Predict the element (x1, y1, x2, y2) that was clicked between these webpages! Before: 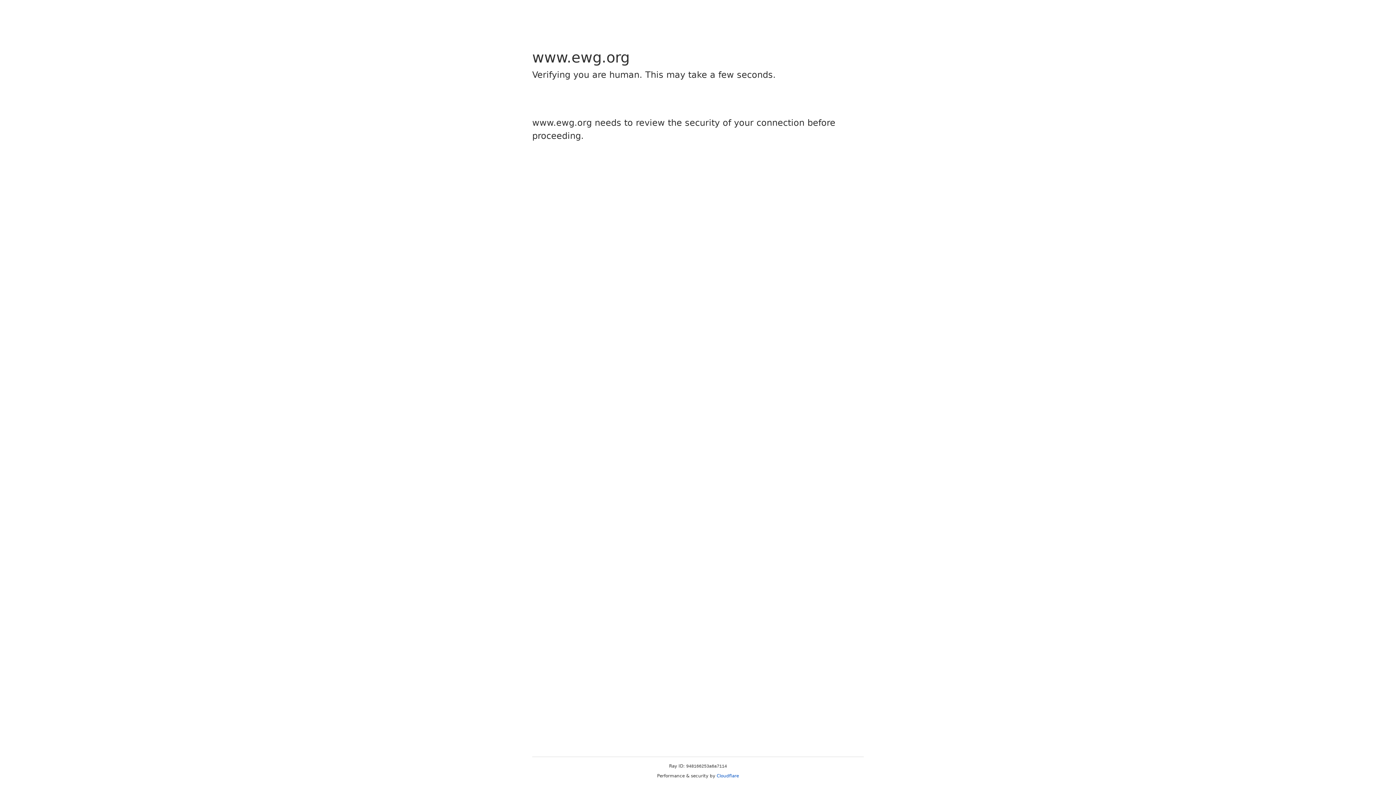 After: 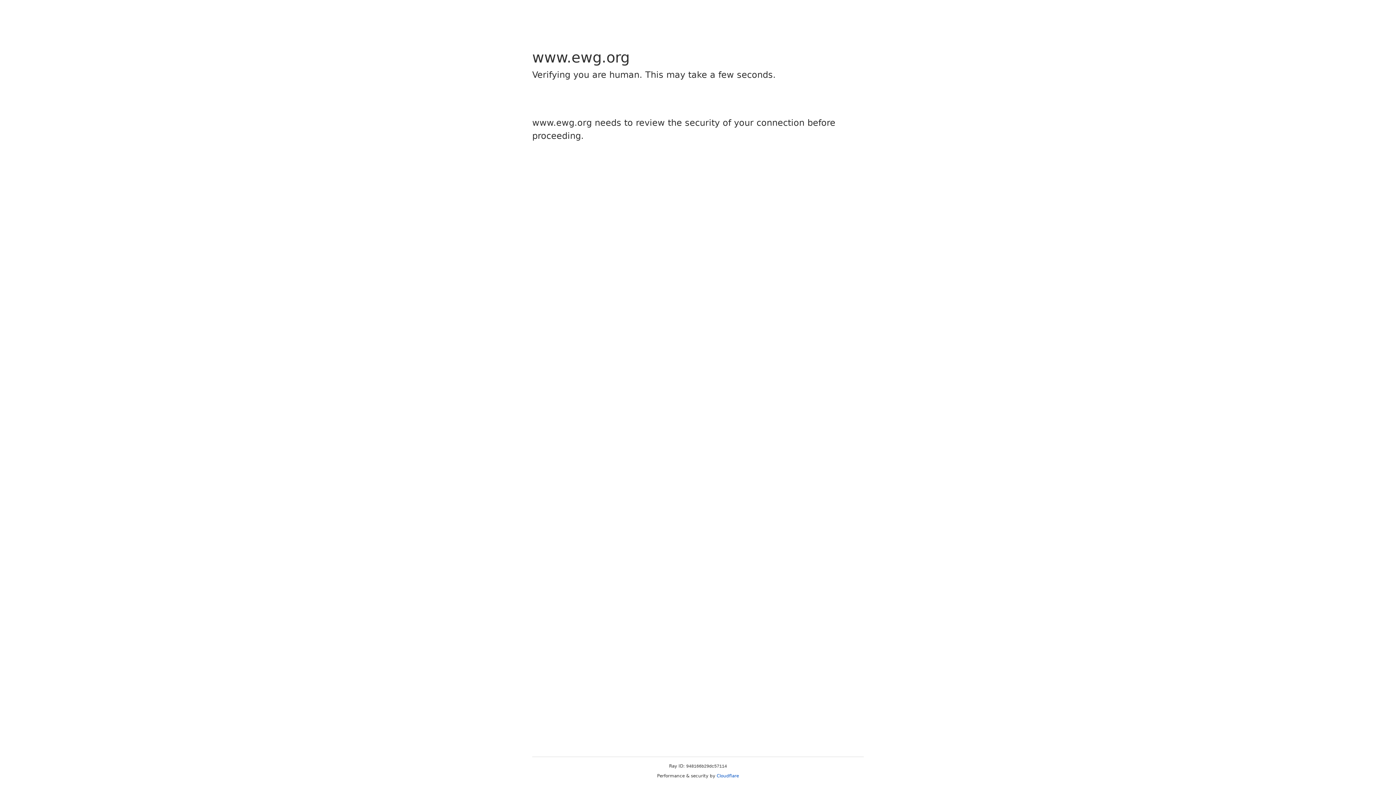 Action: bbox: (716, 773, 739, 778) label: Cloudflare